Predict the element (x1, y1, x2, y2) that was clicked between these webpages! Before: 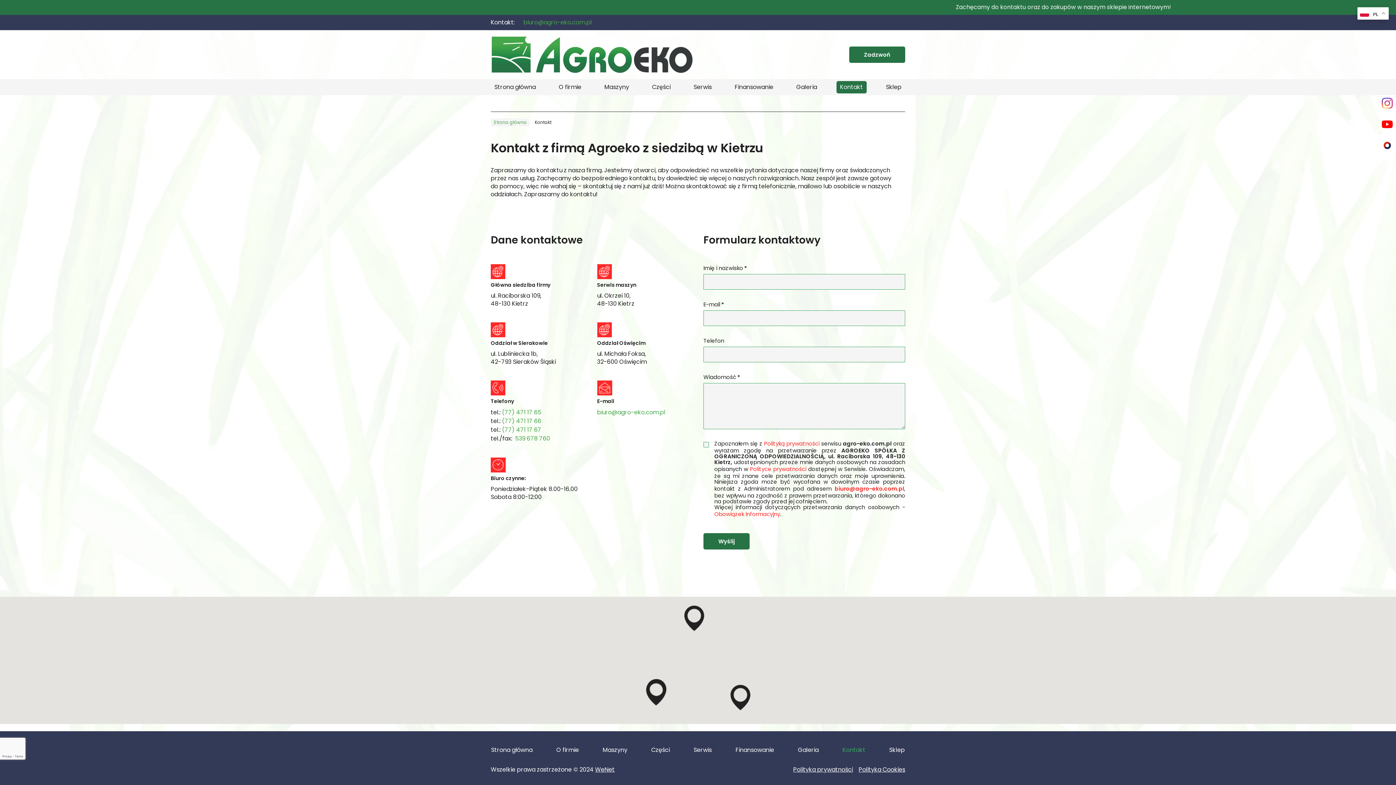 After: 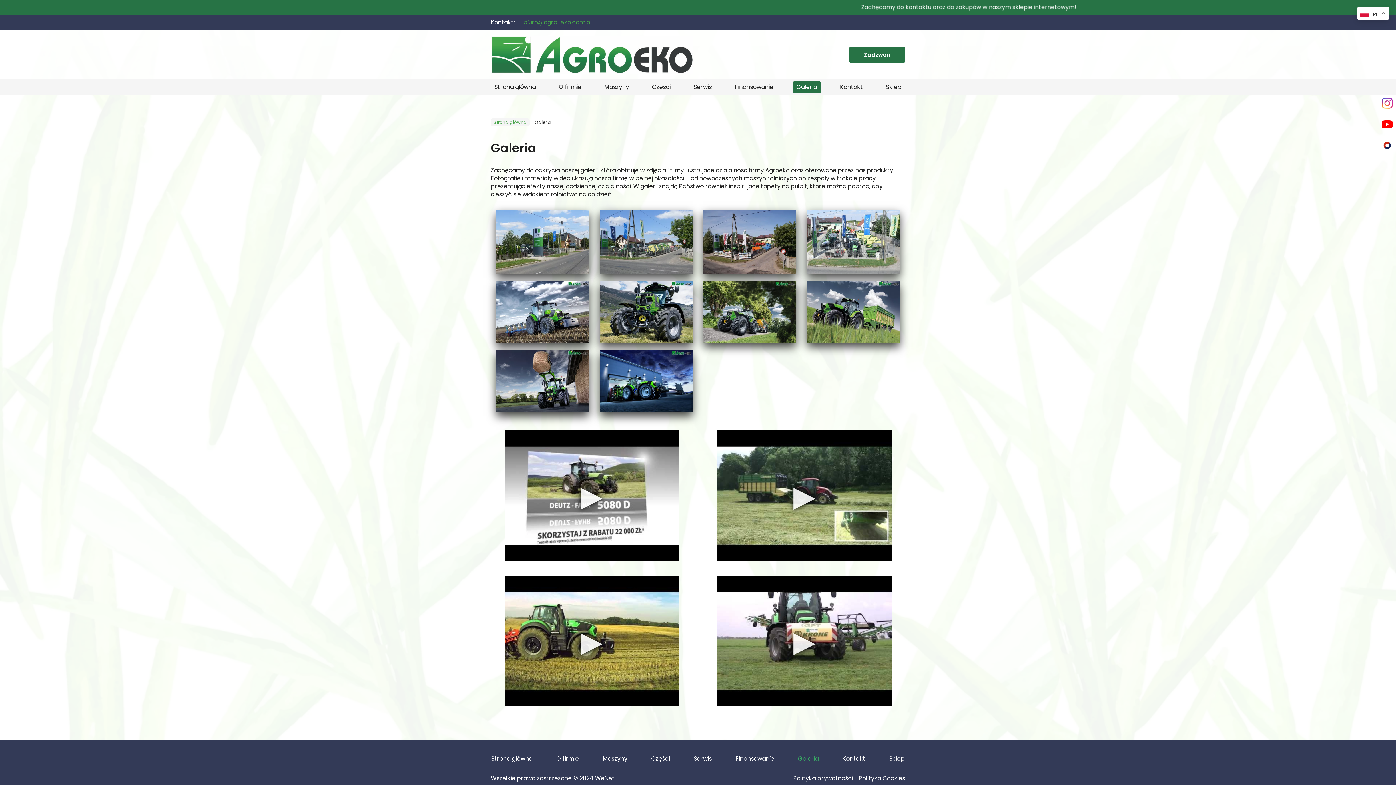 Action: bbox: (792, 81, 820, 93) label: Galeria